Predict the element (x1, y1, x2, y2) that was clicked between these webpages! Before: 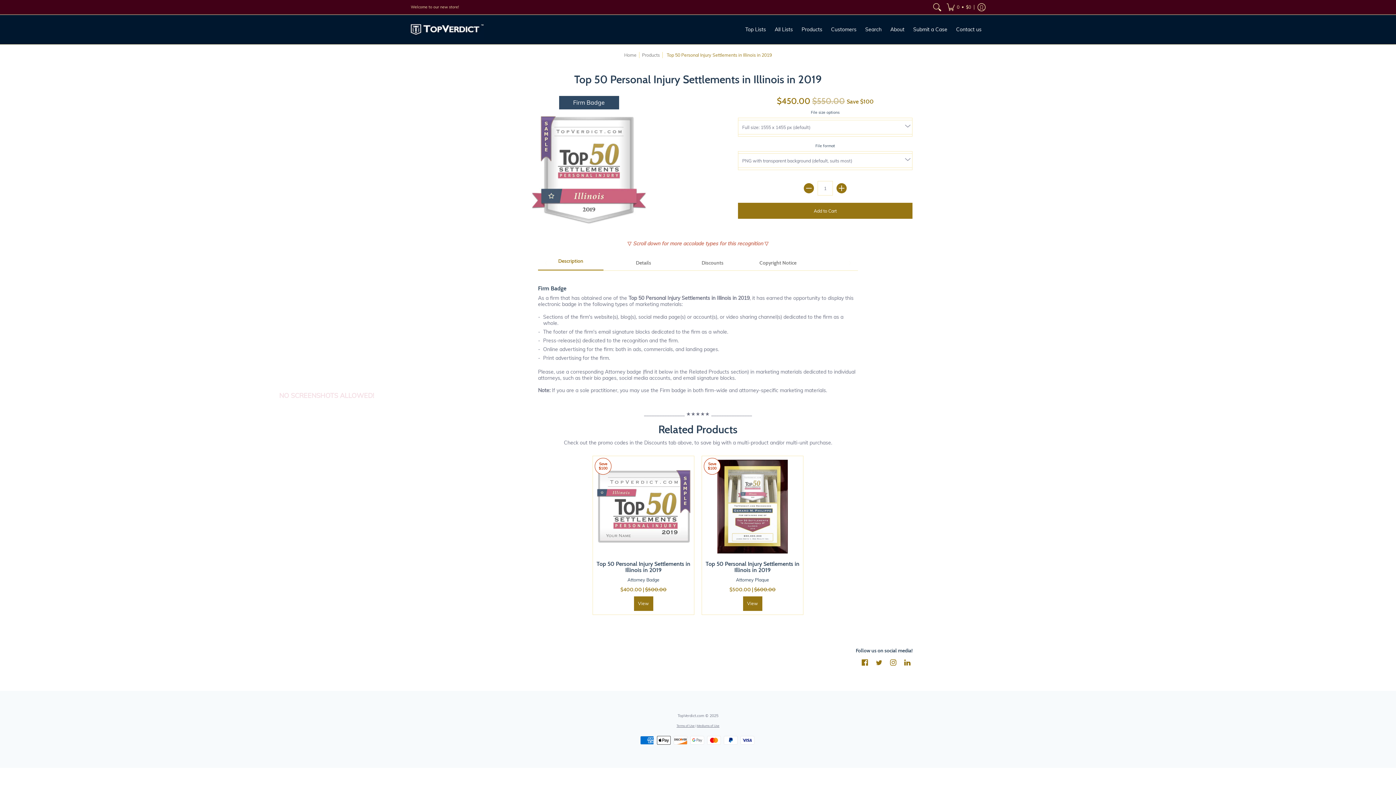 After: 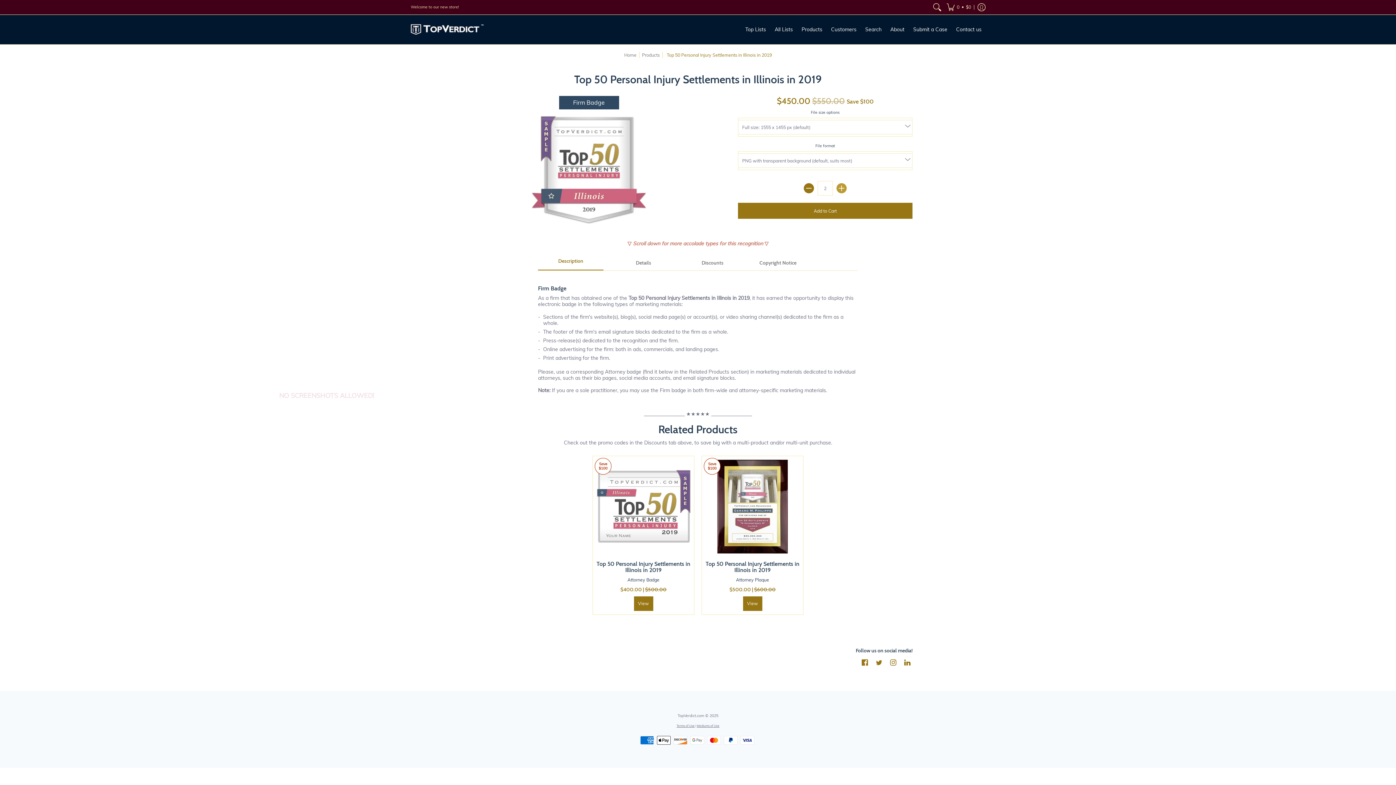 Action: label: Add bbox: (836, 183, 846, 193)